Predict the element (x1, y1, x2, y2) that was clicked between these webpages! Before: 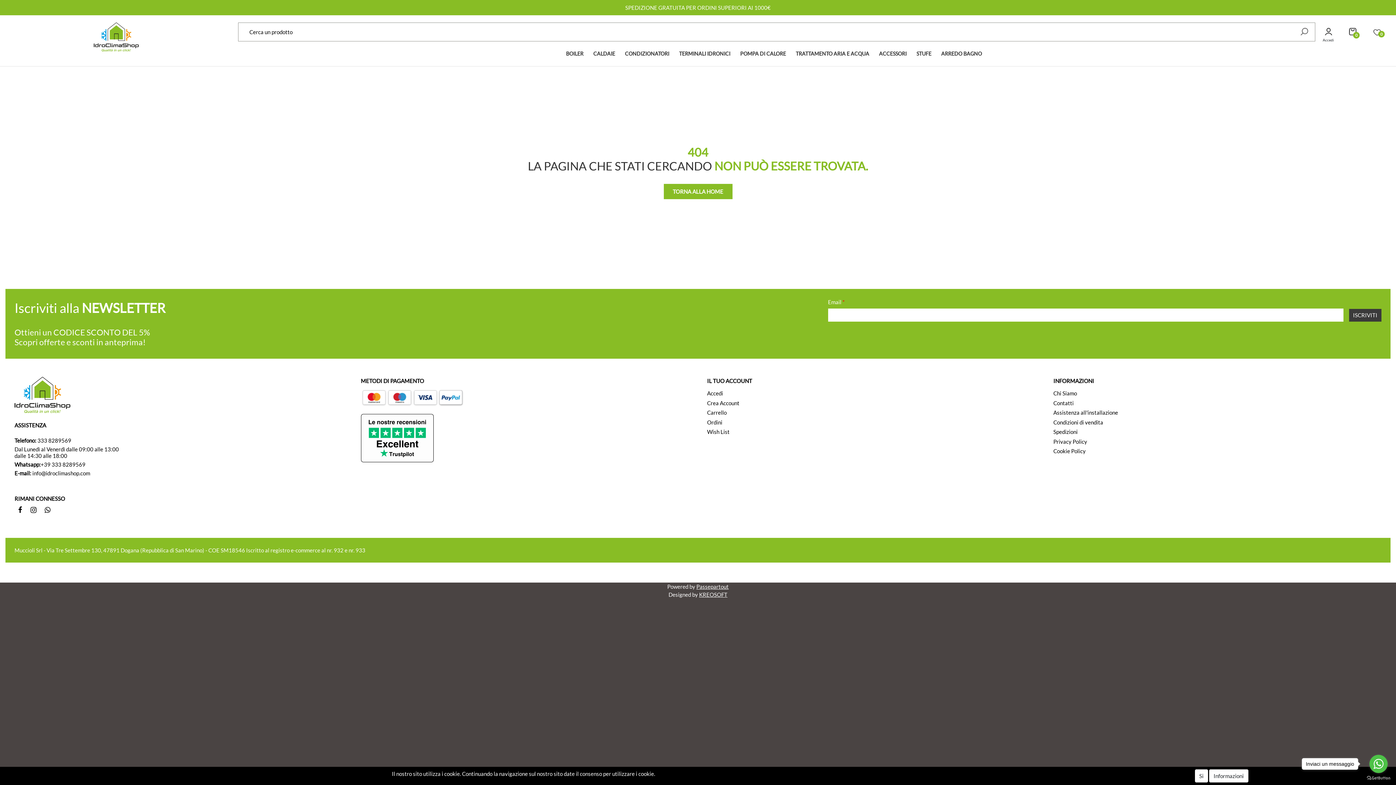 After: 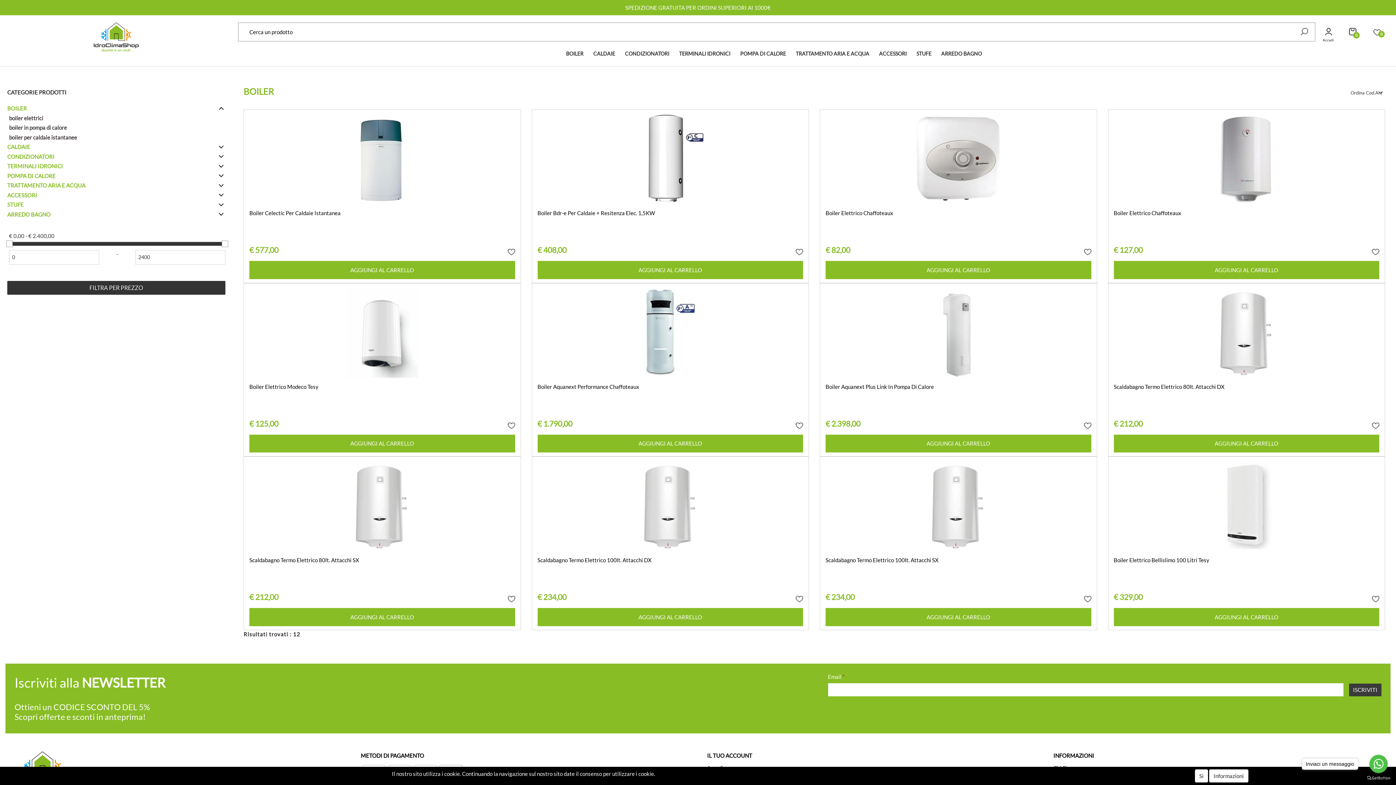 Action: bbox: (564, 46, 585, 60) label: BOILER